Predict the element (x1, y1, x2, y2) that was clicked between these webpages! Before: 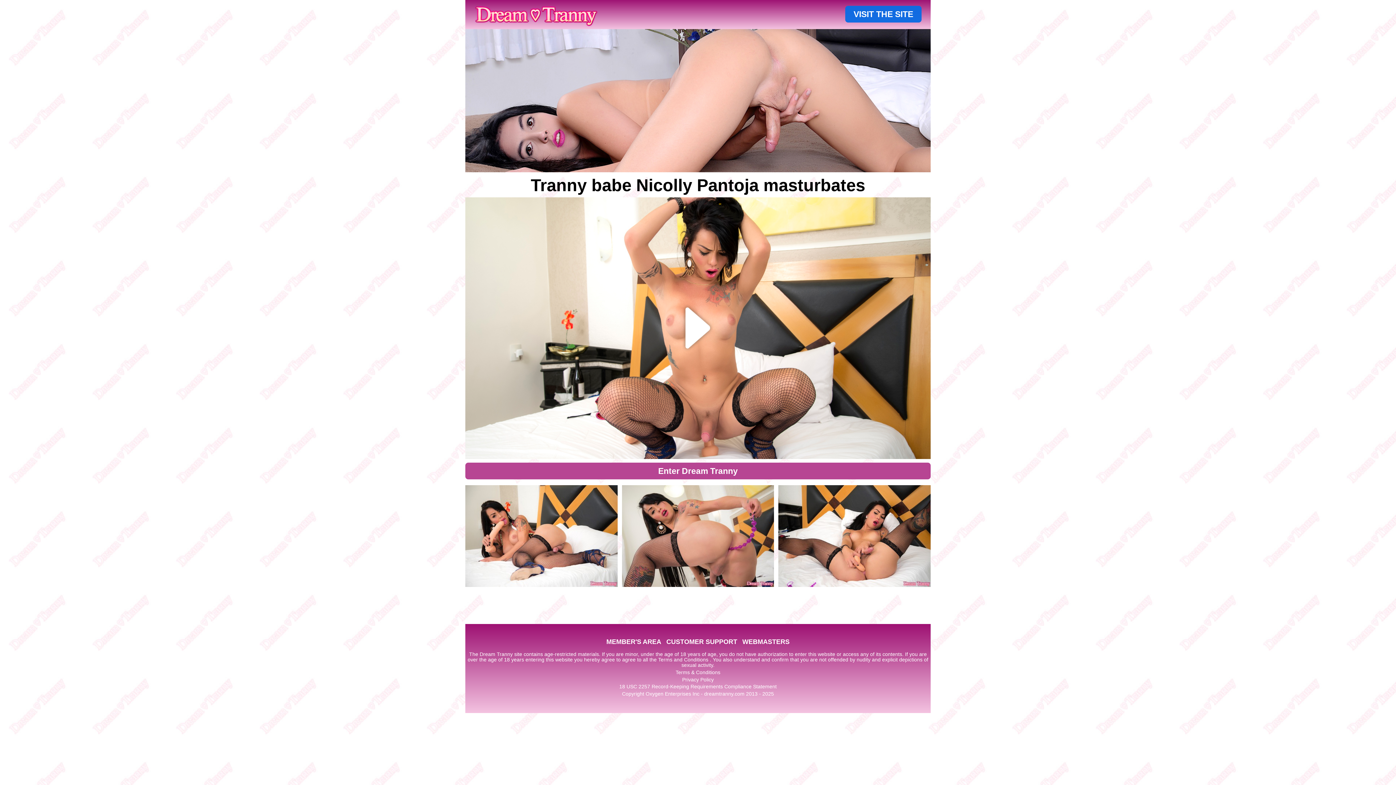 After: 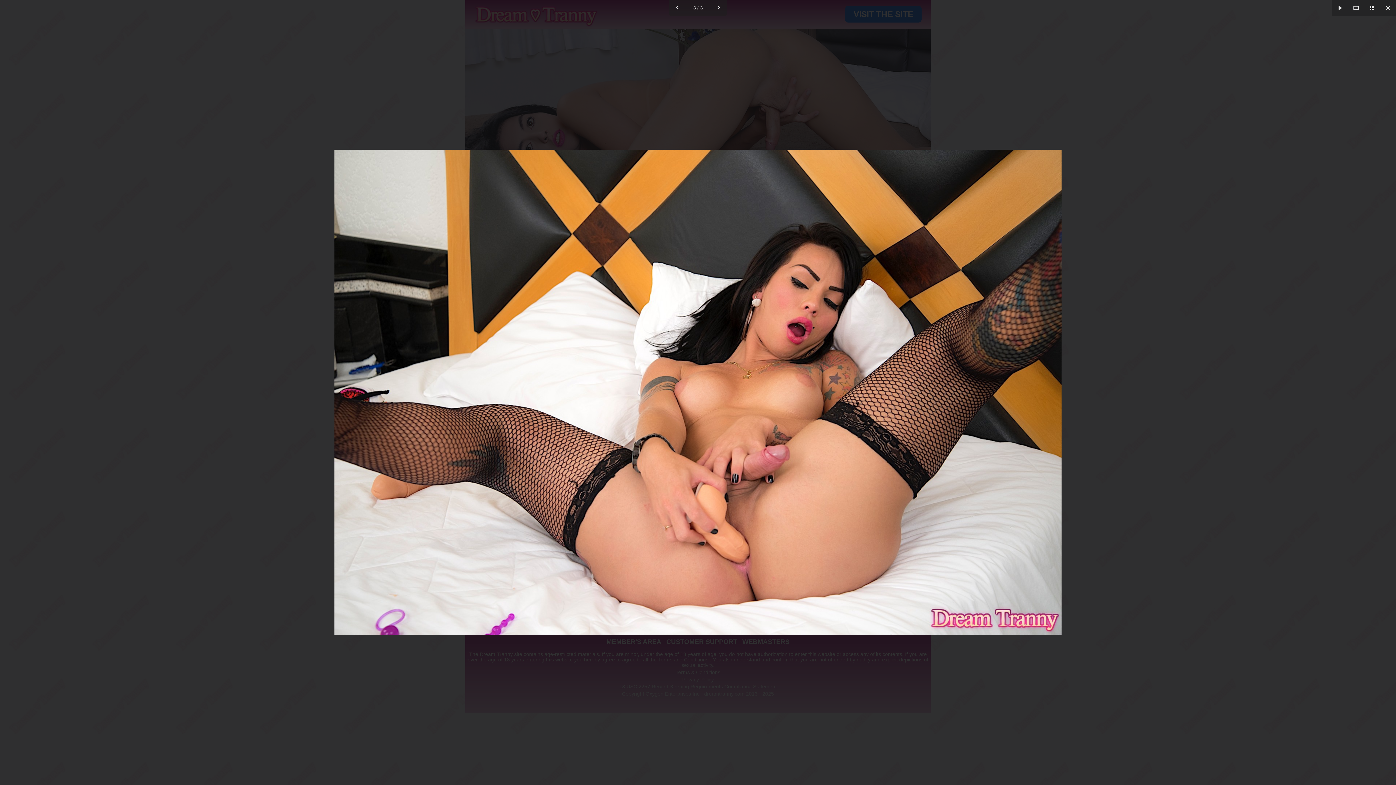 Action: bbox: (778, 485, 930, 587)